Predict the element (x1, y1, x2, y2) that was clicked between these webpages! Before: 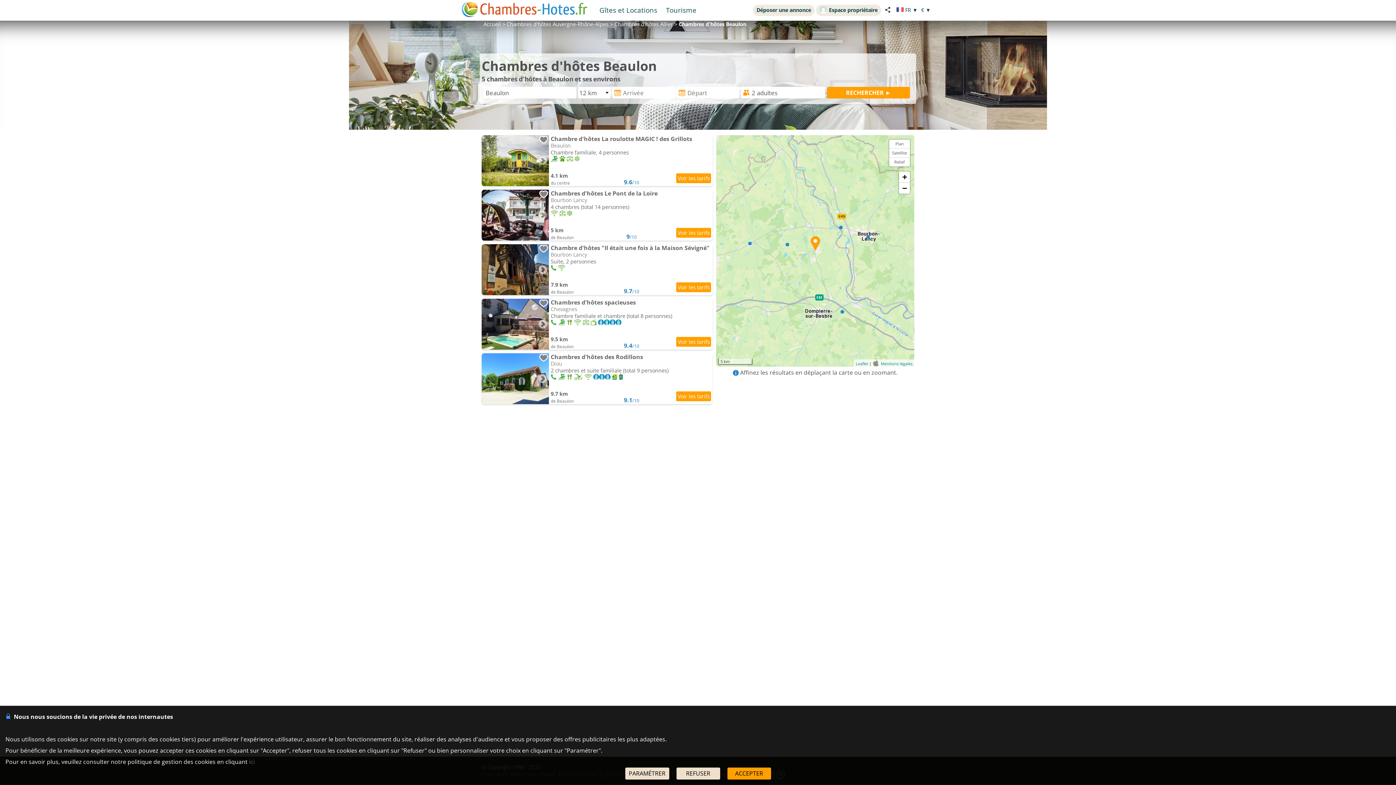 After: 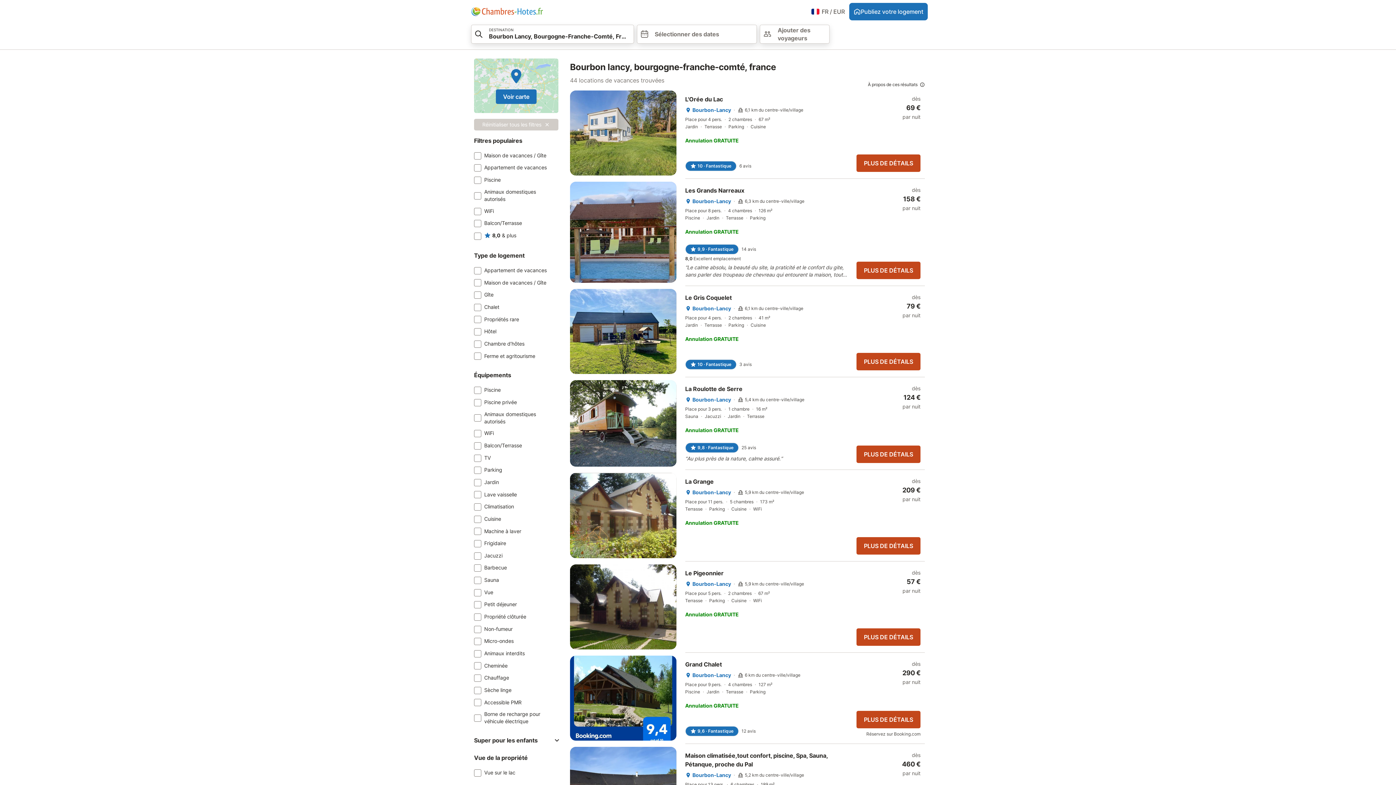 Action: bbox: (481, 244, 712, 295) label: 	
Chambre d'hôtes "Il était une fois à la Maison Sévigné"

Bourbon Lancy

Suite, 2 personnes
 
7.9 km
de Beaulon
9.7/10